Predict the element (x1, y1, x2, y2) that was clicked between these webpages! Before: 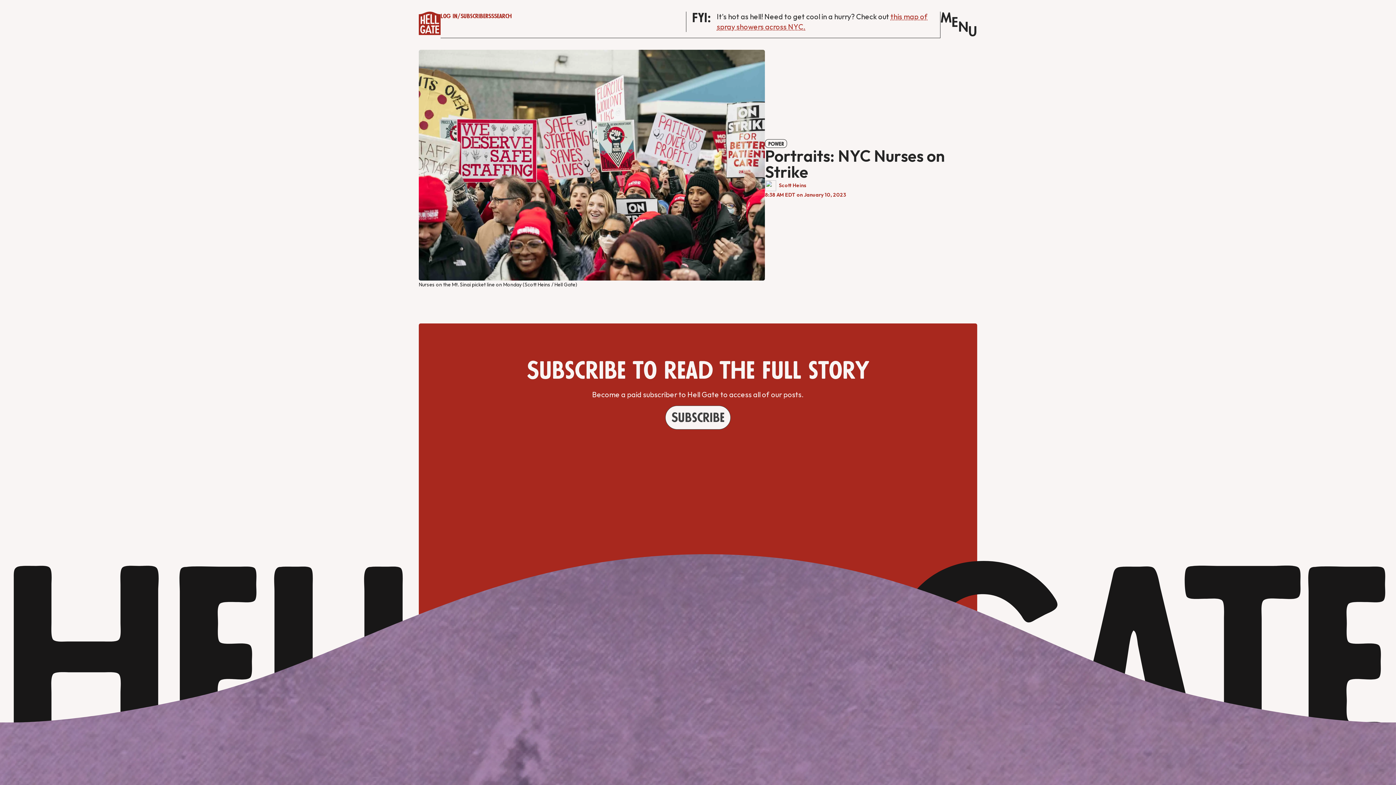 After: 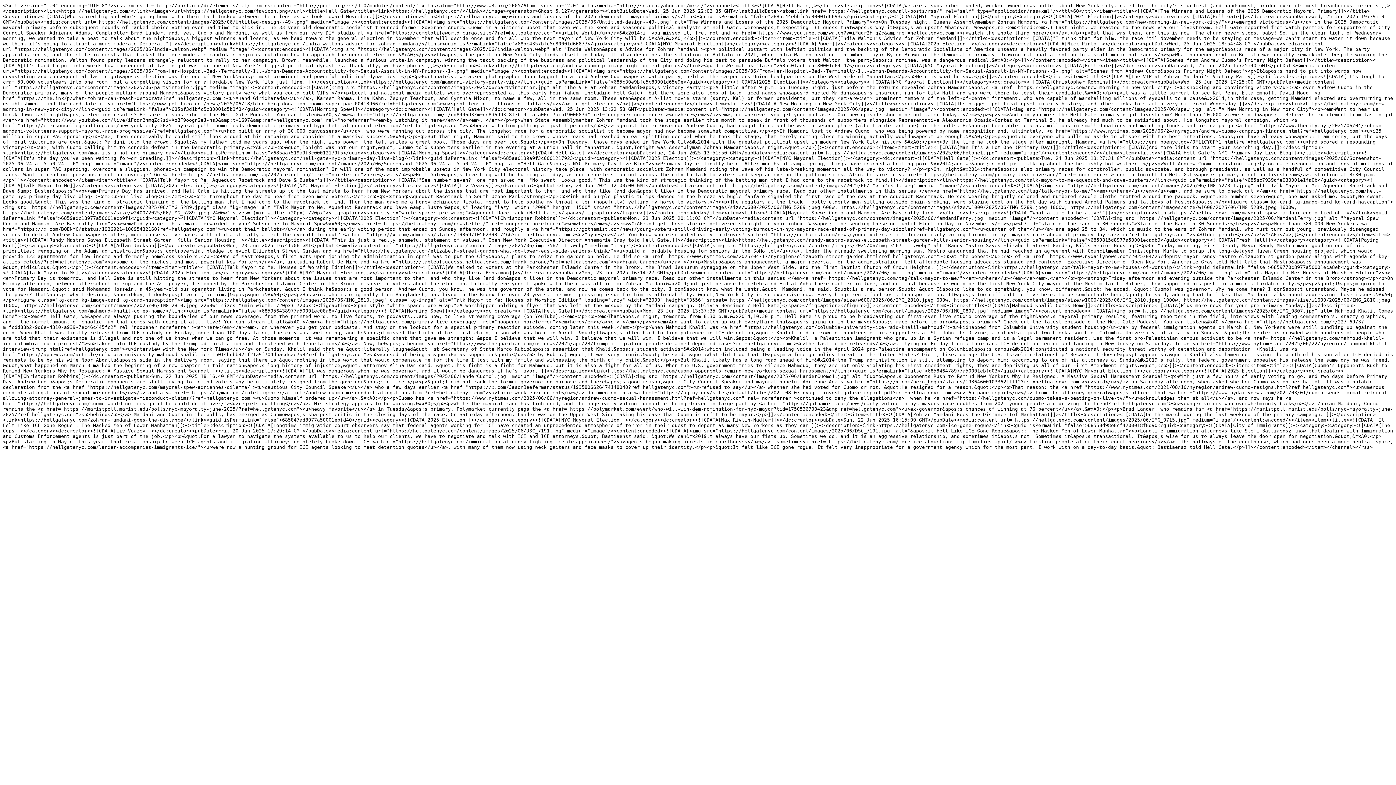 Action: label: RSS bbox: (485, 13, 494, 19)